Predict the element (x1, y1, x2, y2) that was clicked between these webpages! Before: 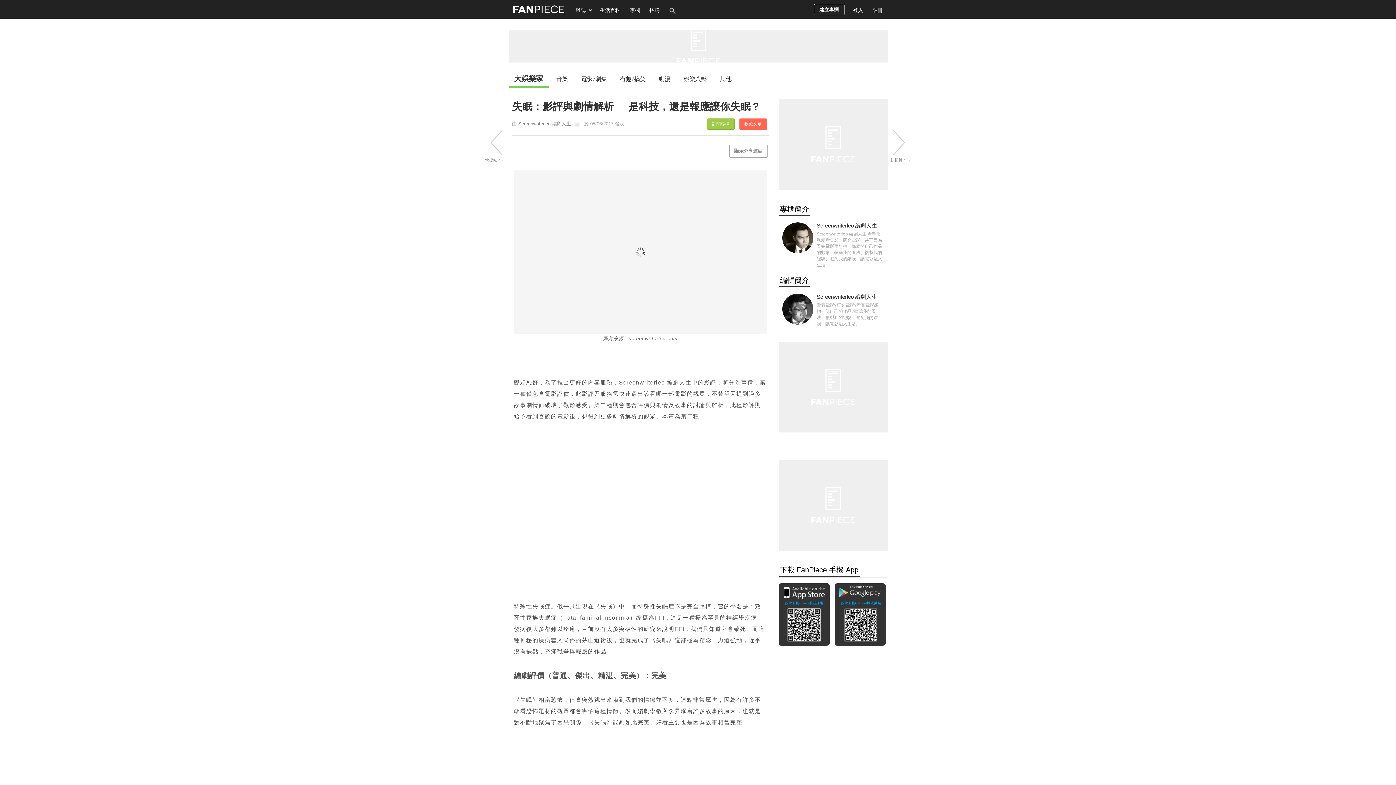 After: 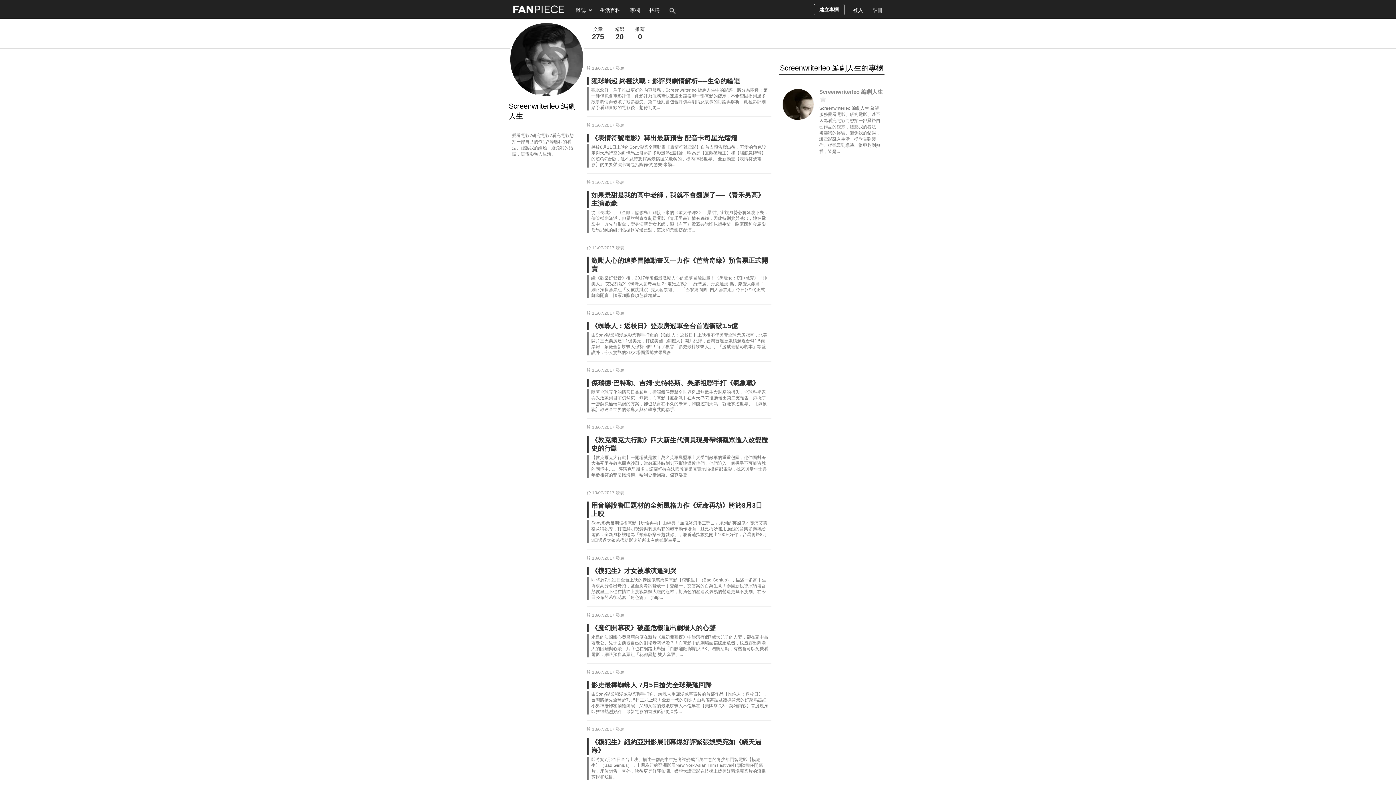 Action: label: Screenwriterleo 編劇人生 bbox: (816, 293, 882, 300)